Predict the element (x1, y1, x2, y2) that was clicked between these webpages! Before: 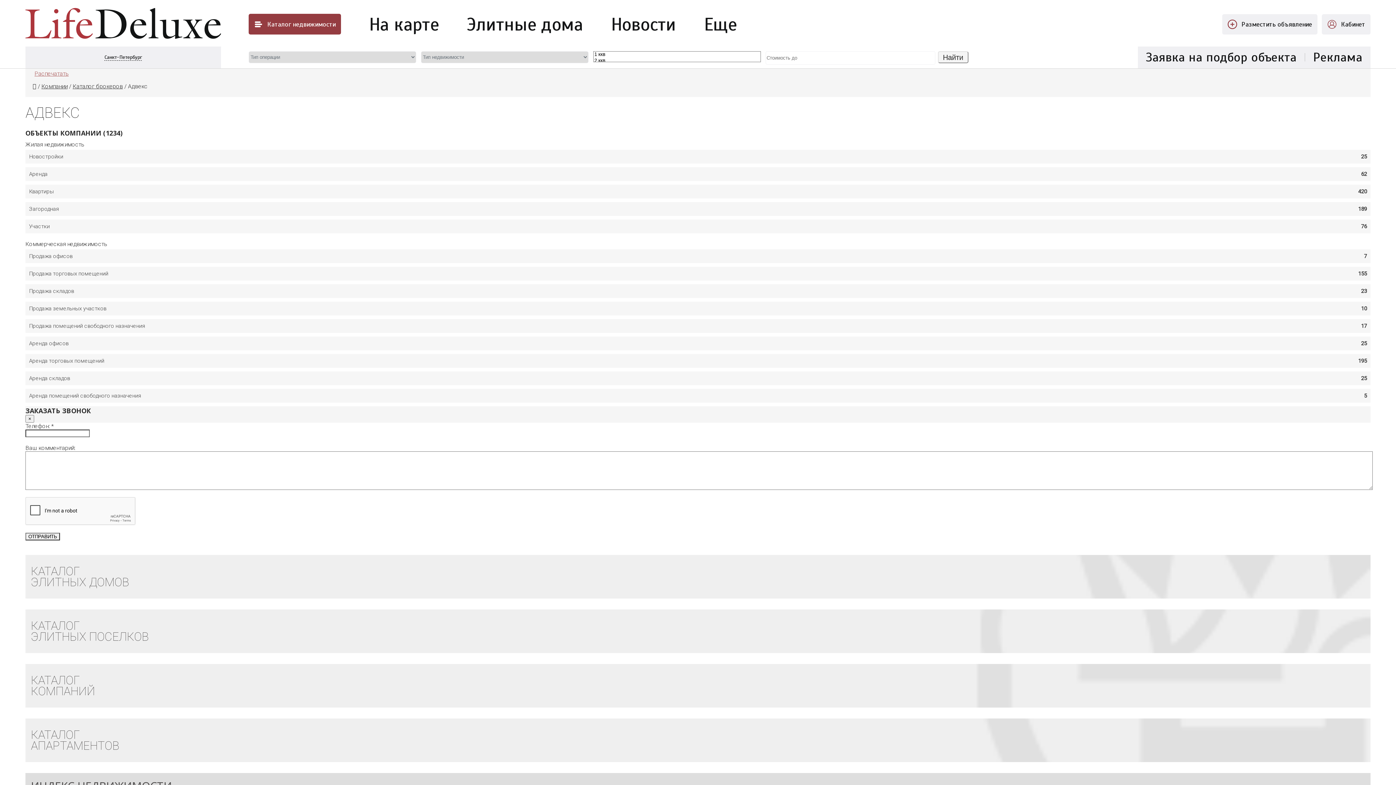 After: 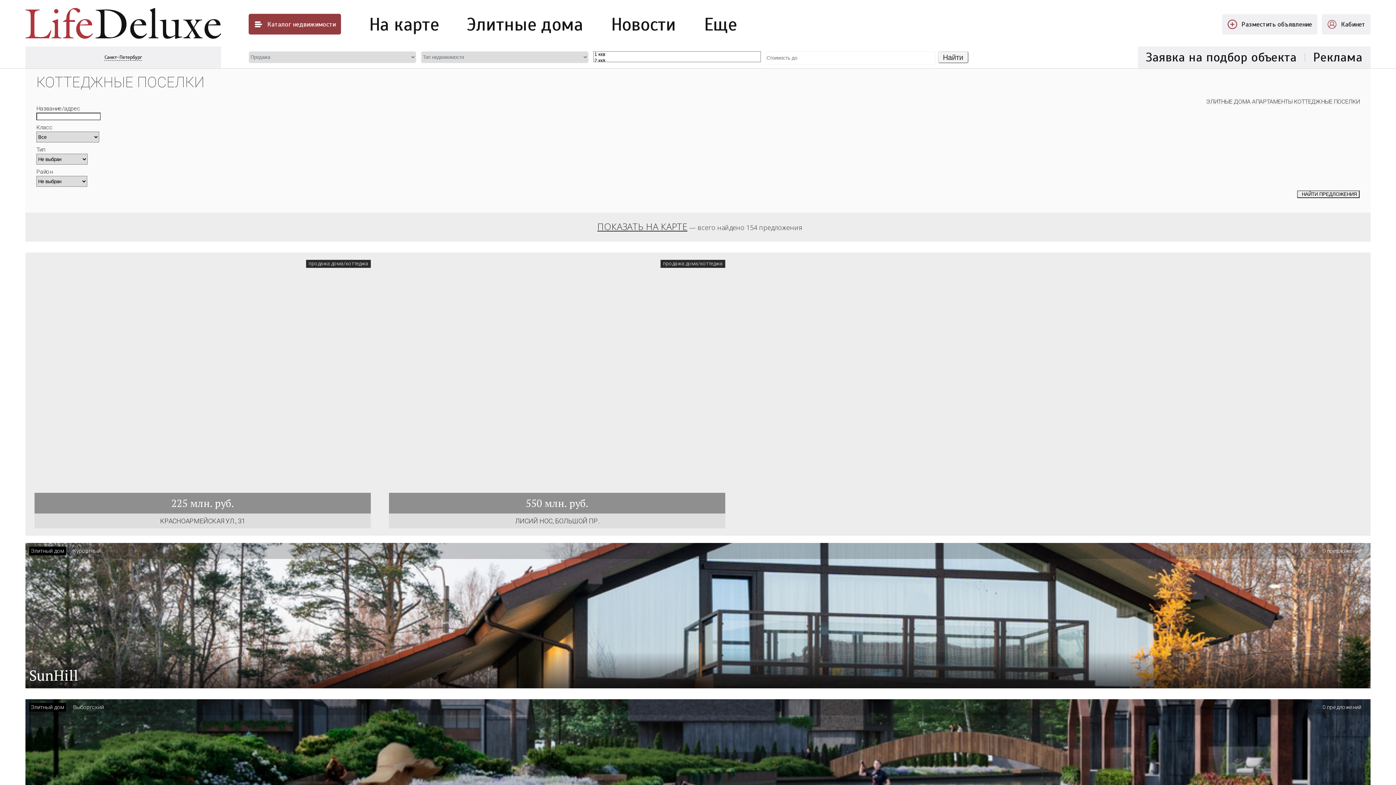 Action: bbox: (25, 609, 1370, 653) label: КАТАЛОГ
ЭЛИТНЫХ ПОСЕЛКОВ